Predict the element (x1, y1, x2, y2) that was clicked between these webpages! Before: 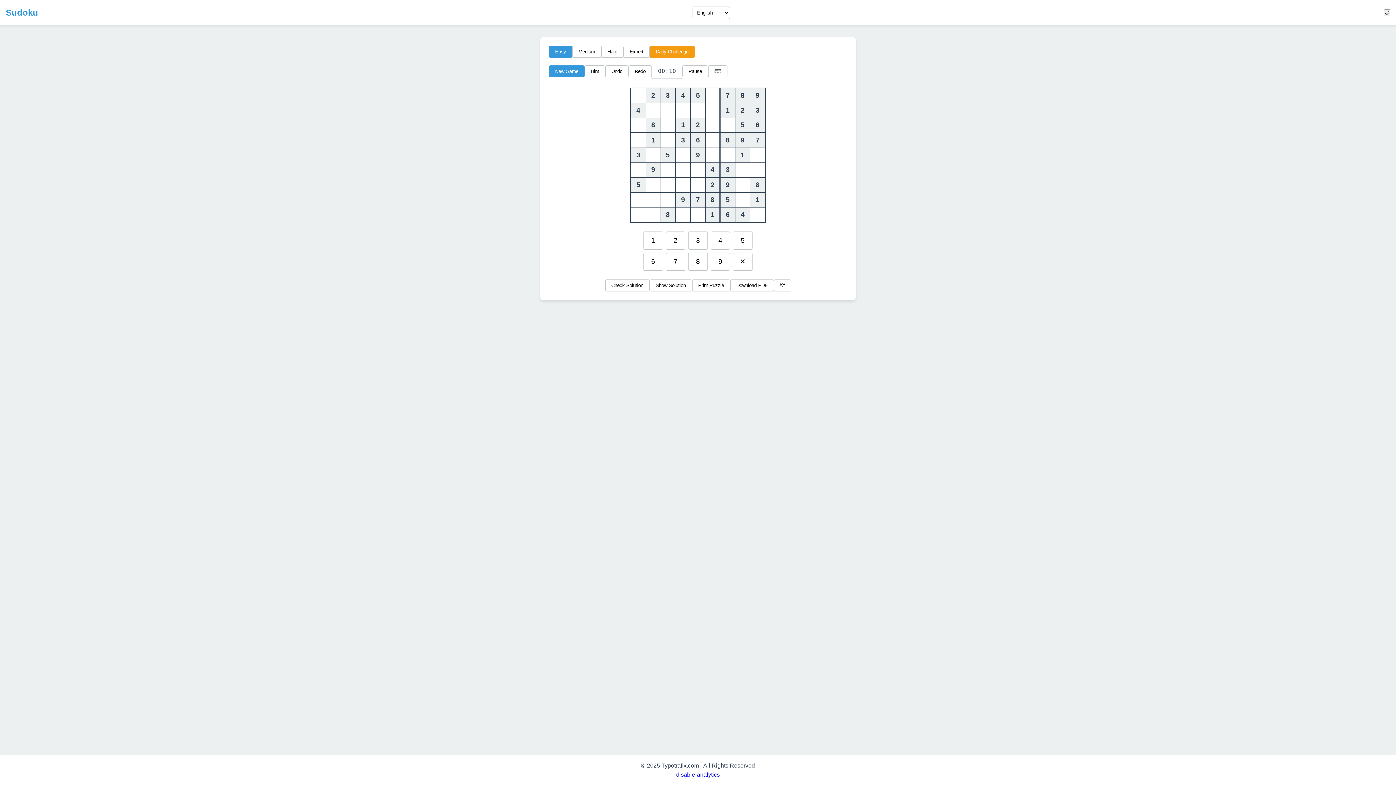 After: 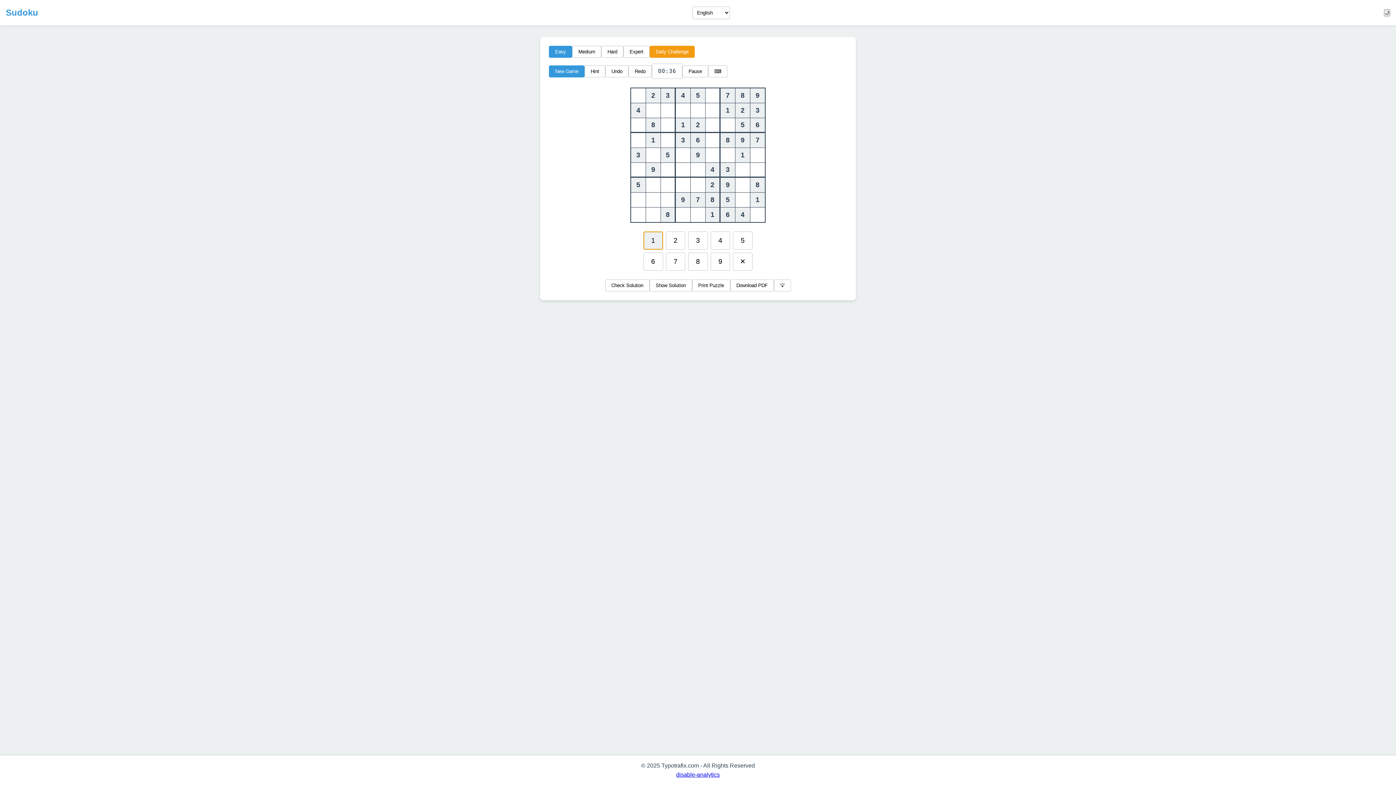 Action: label: 1 bbox: (643, 231, 663, 249)